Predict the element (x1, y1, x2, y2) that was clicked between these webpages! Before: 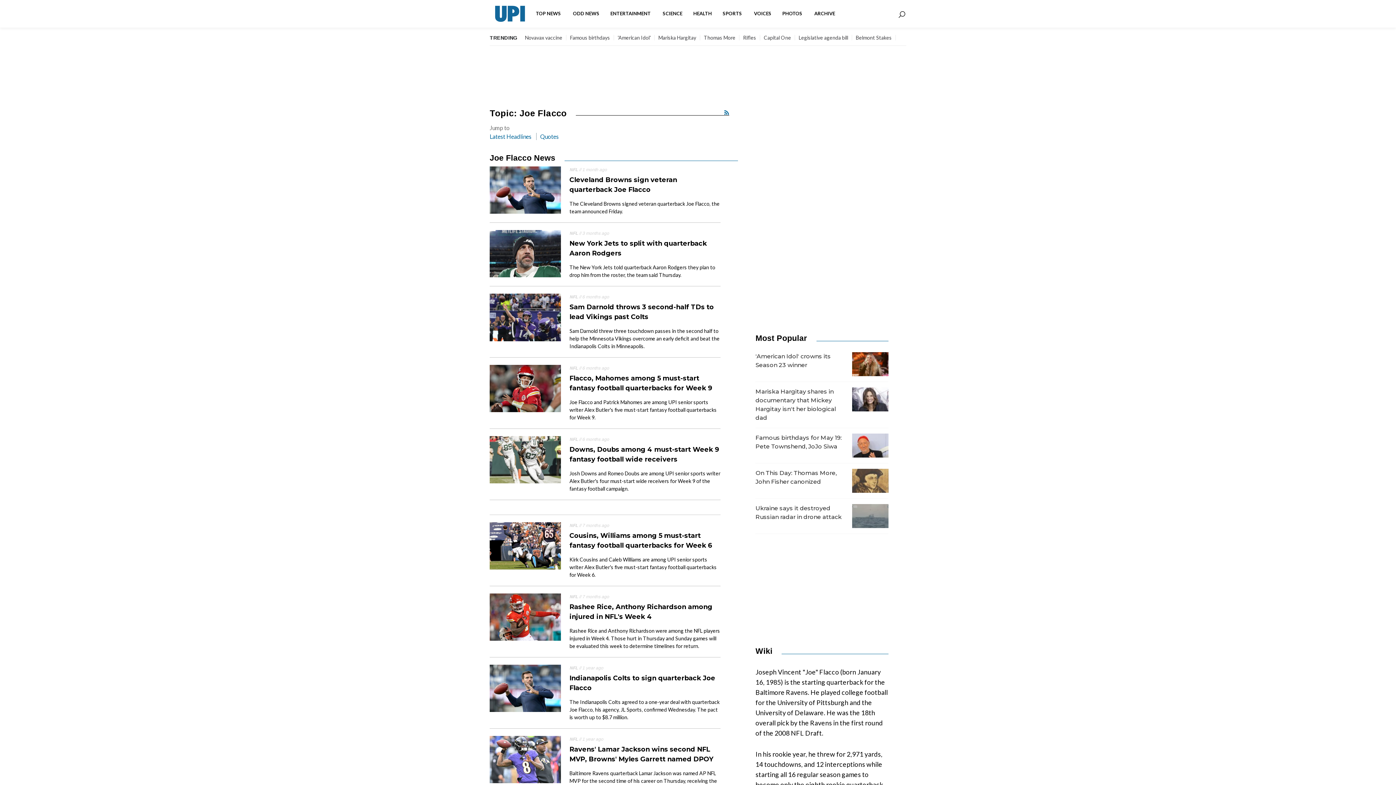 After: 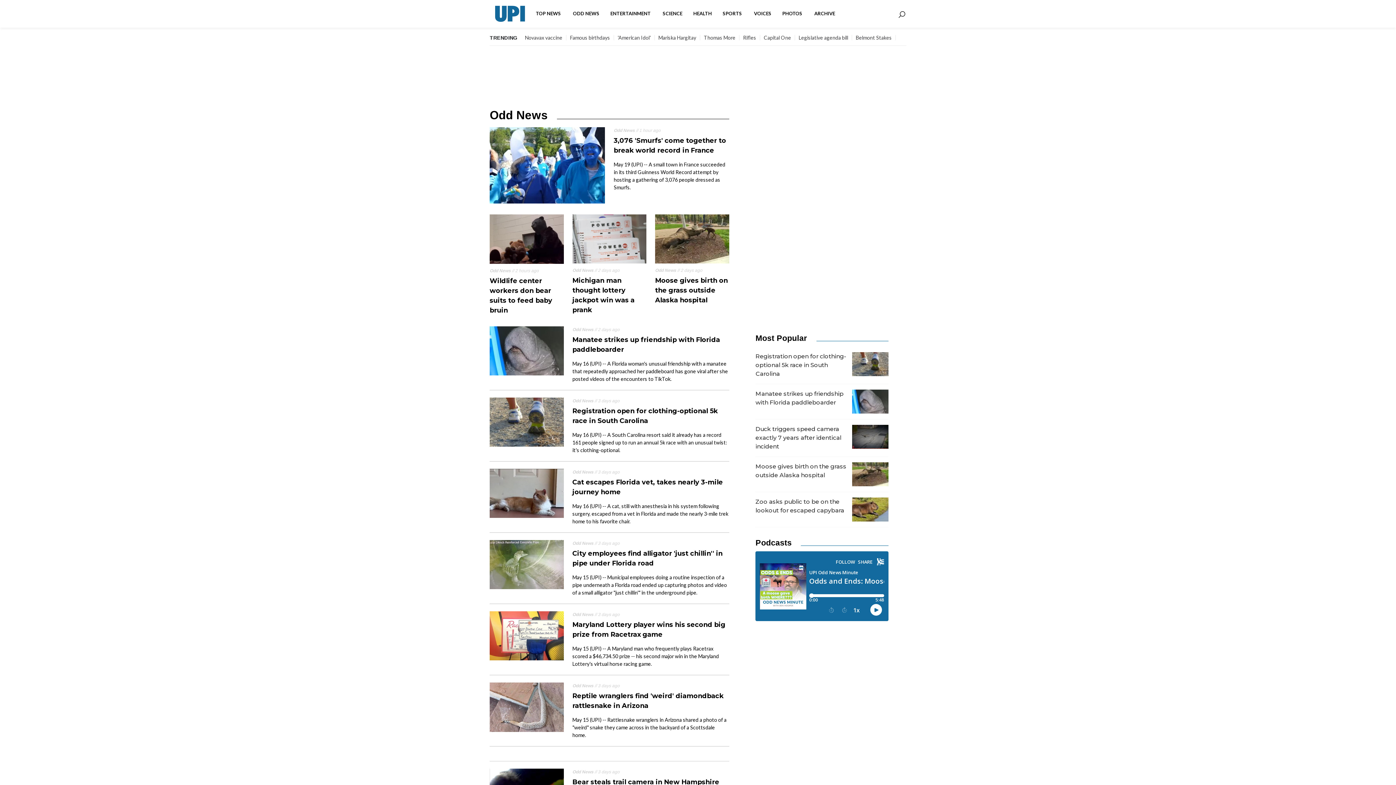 Action: bbox: (567, 4, 605, 23) label: ODD NEWS